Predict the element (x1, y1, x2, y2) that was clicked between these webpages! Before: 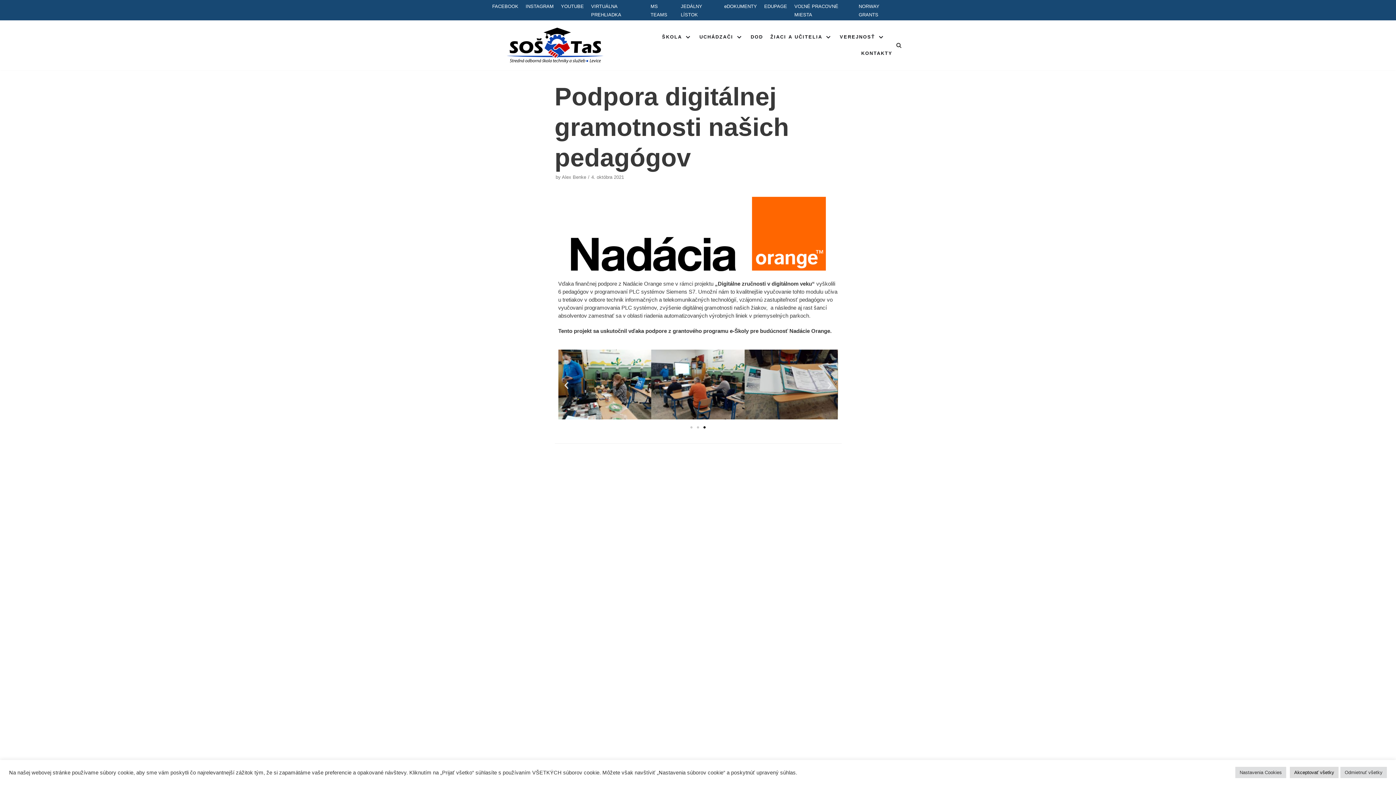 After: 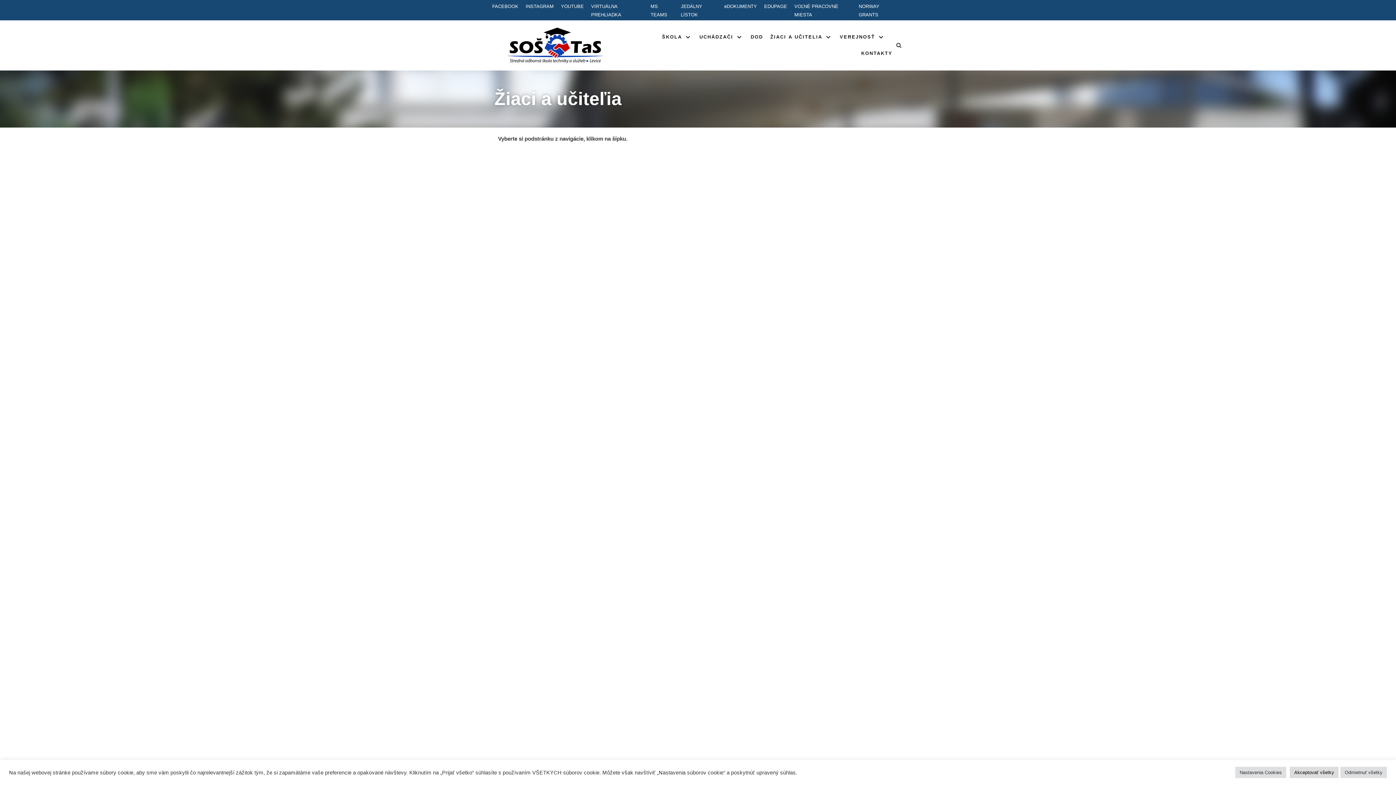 Action: bbox: (699, 32, 743, 41) label: UCHÁDZAČI